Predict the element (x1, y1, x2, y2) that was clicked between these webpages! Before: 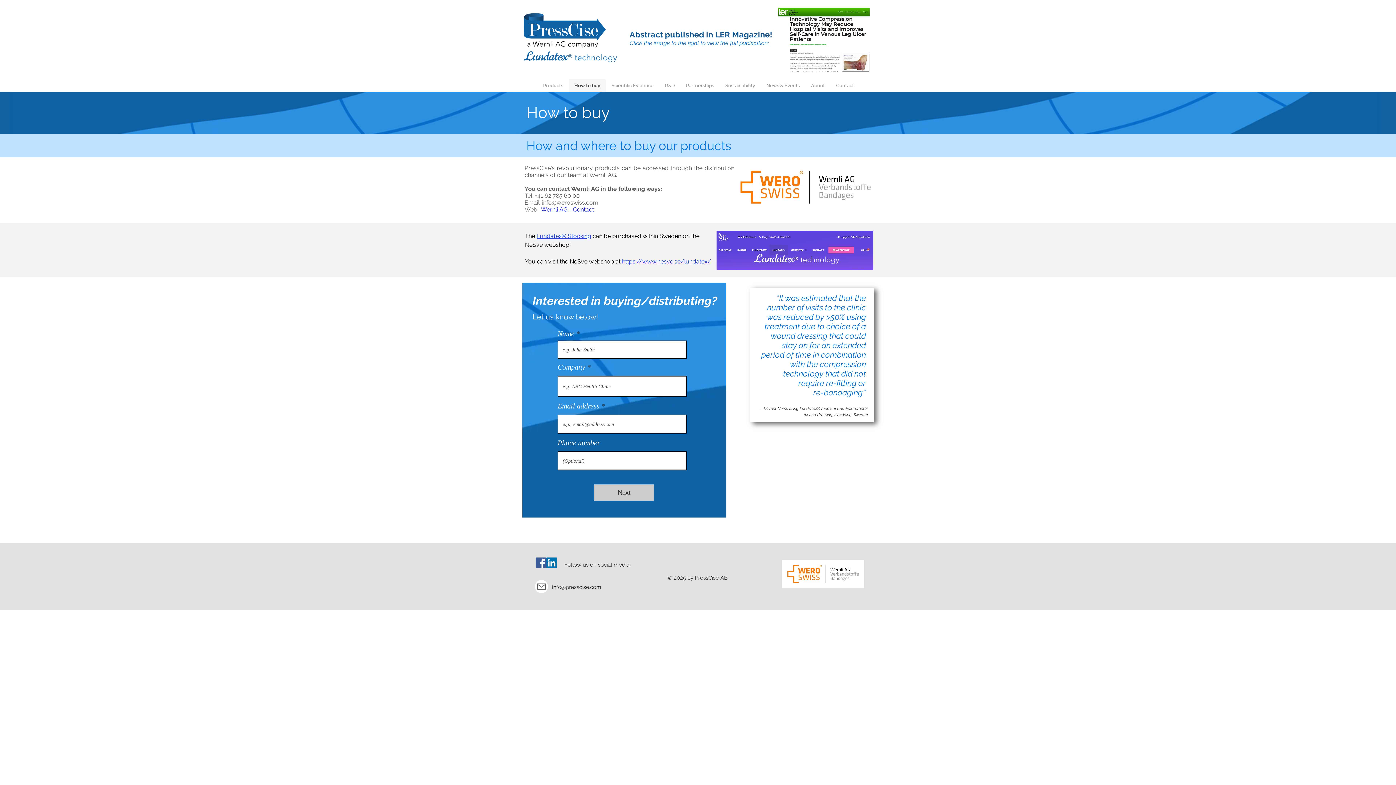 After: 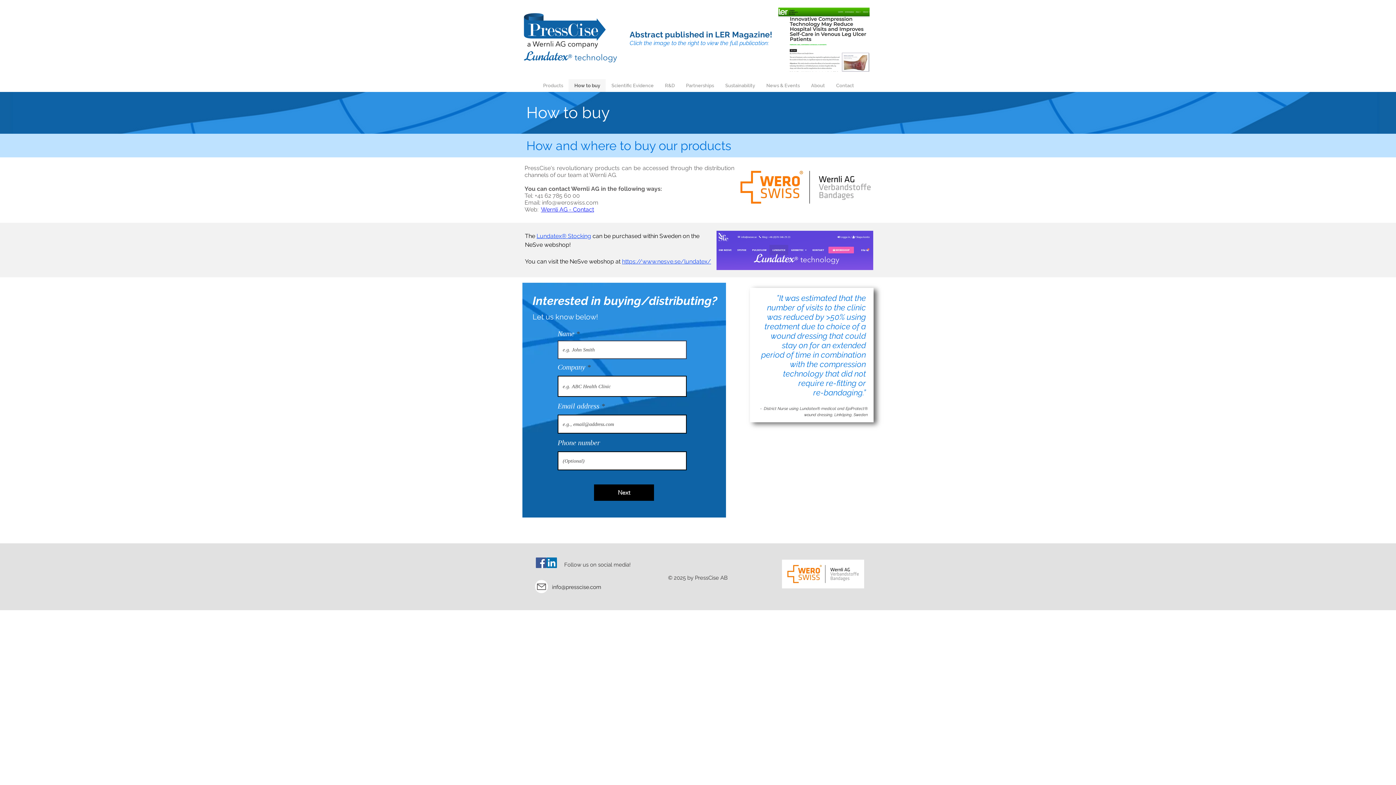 Action: label: Next bbox: (594, 484, 654, 501)